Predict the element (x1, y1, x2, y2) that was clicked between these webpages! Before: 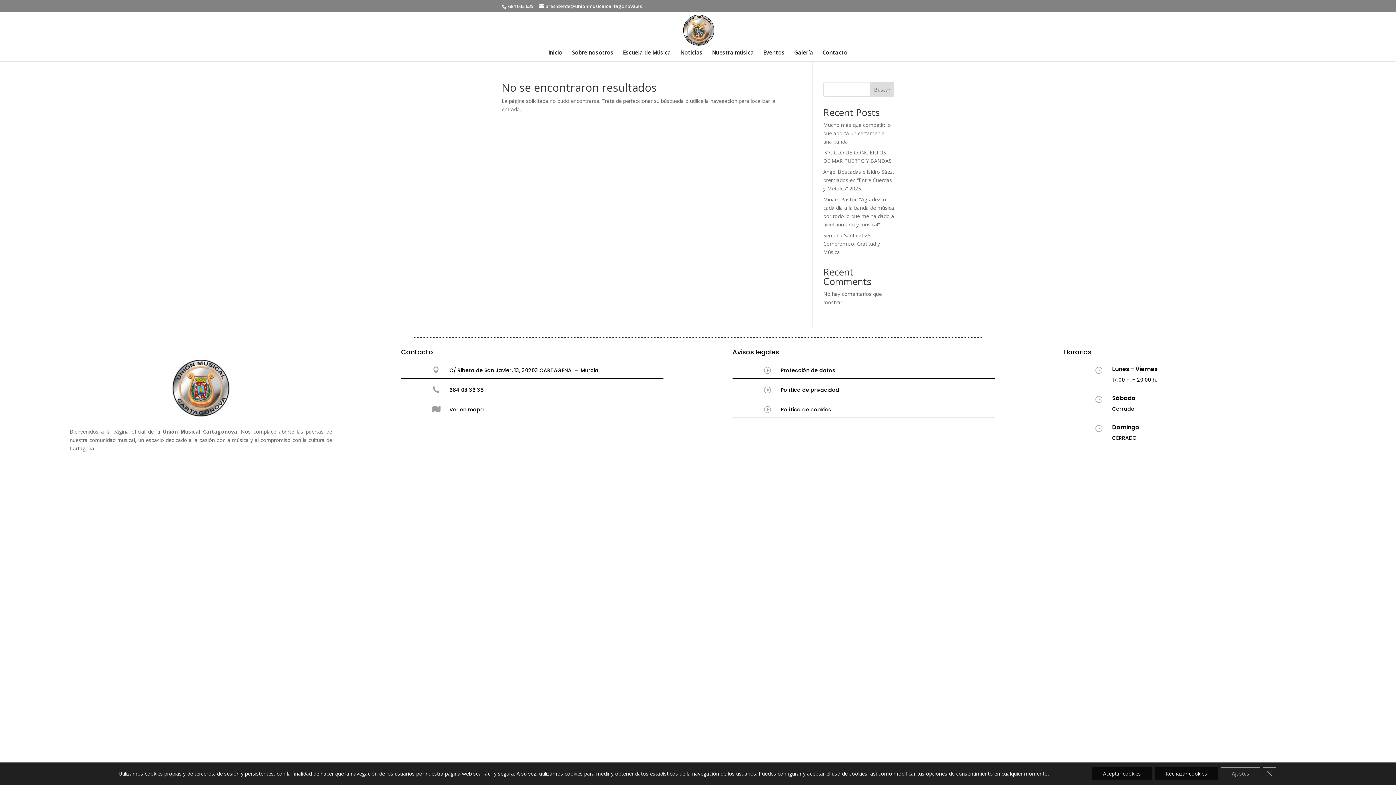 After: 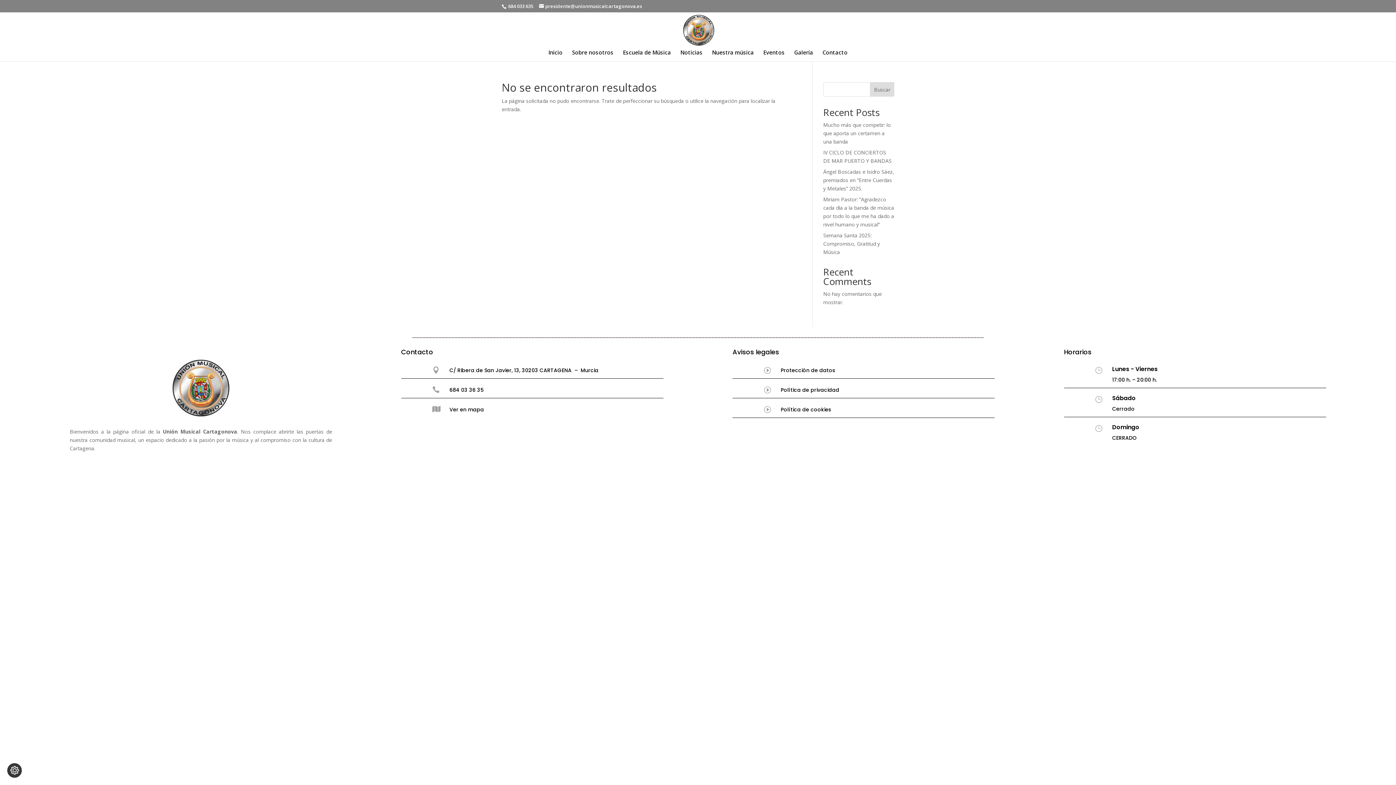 Action: label: Aceptar cookies bbox: (1092, 767, 1152, 780)